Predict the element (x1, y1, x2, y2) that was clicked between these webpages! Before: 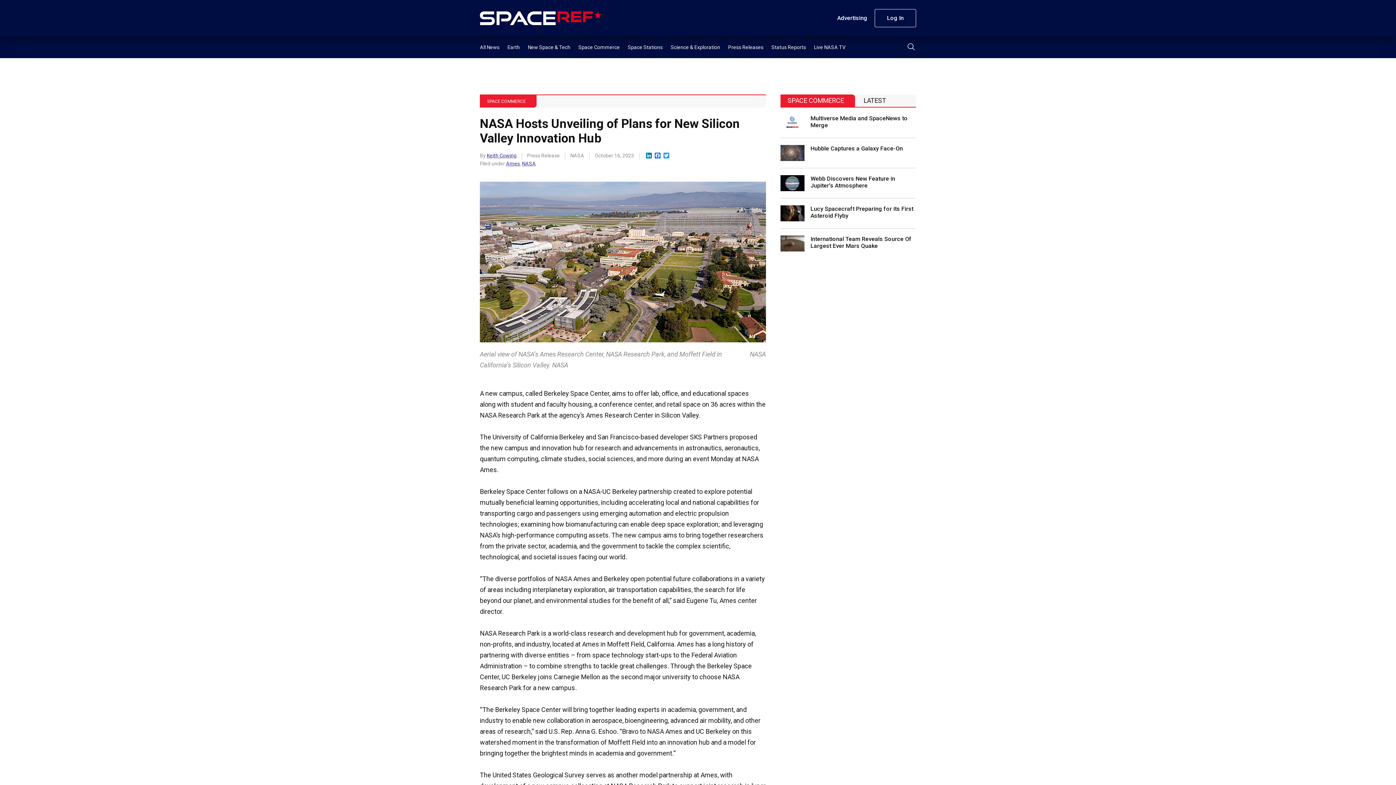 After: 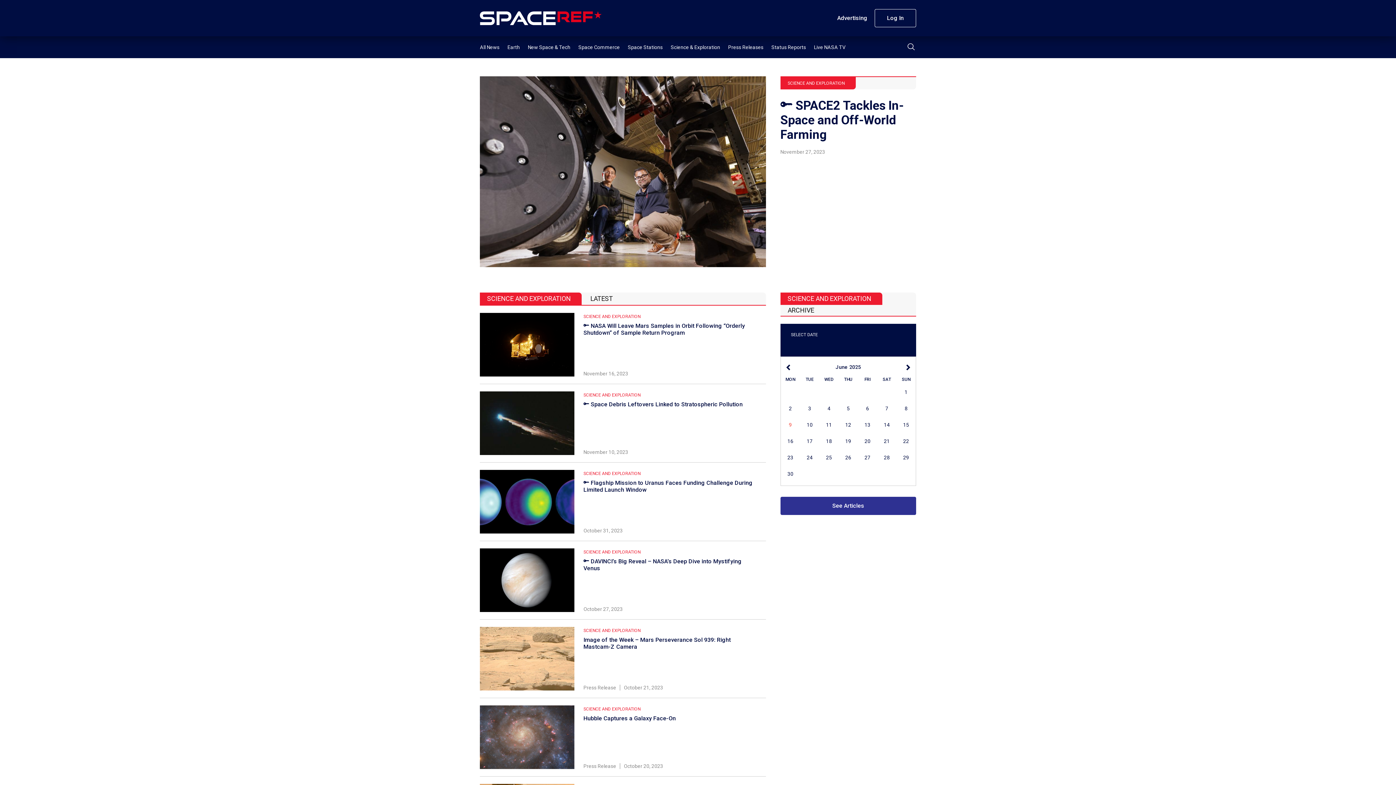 Action: label: Science & Exploration bbox: (670, 44, 720, 50)